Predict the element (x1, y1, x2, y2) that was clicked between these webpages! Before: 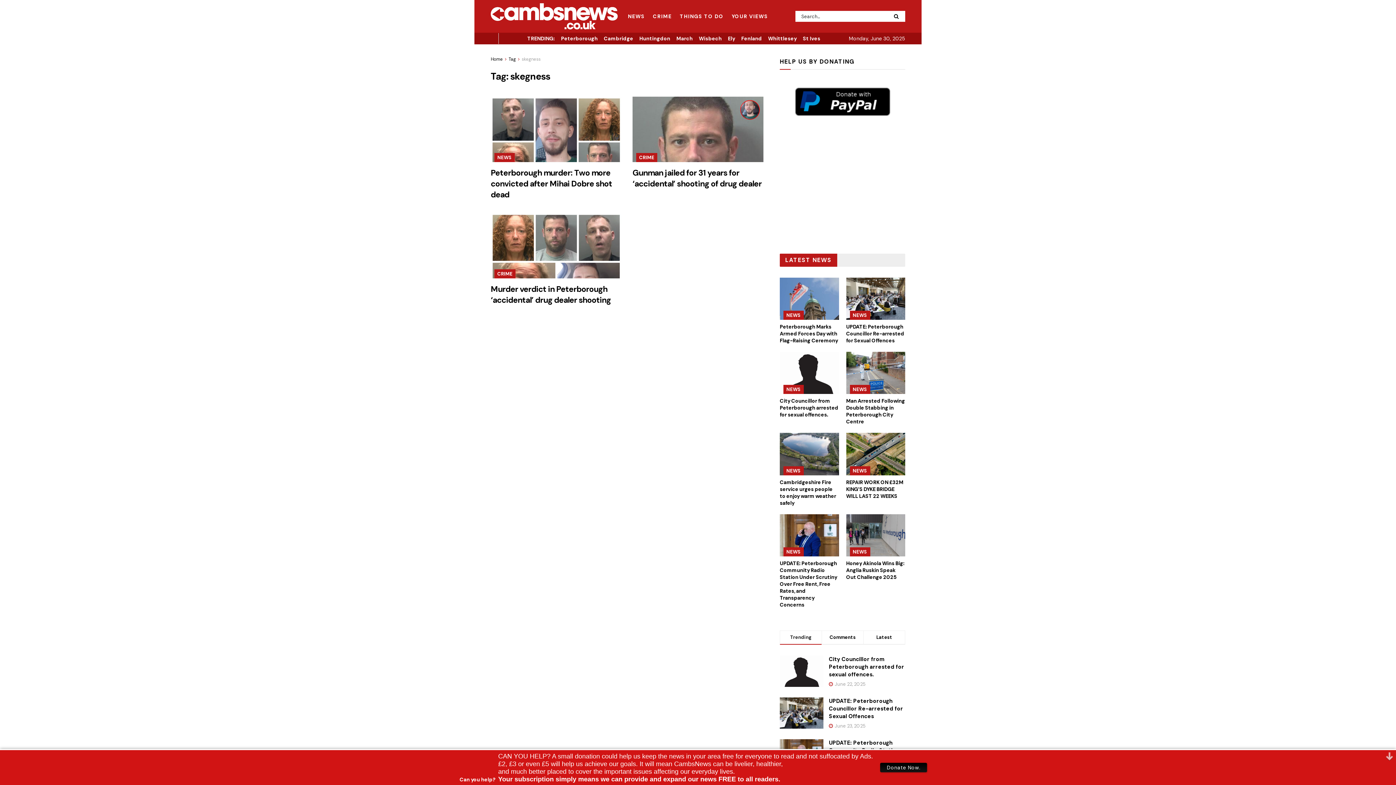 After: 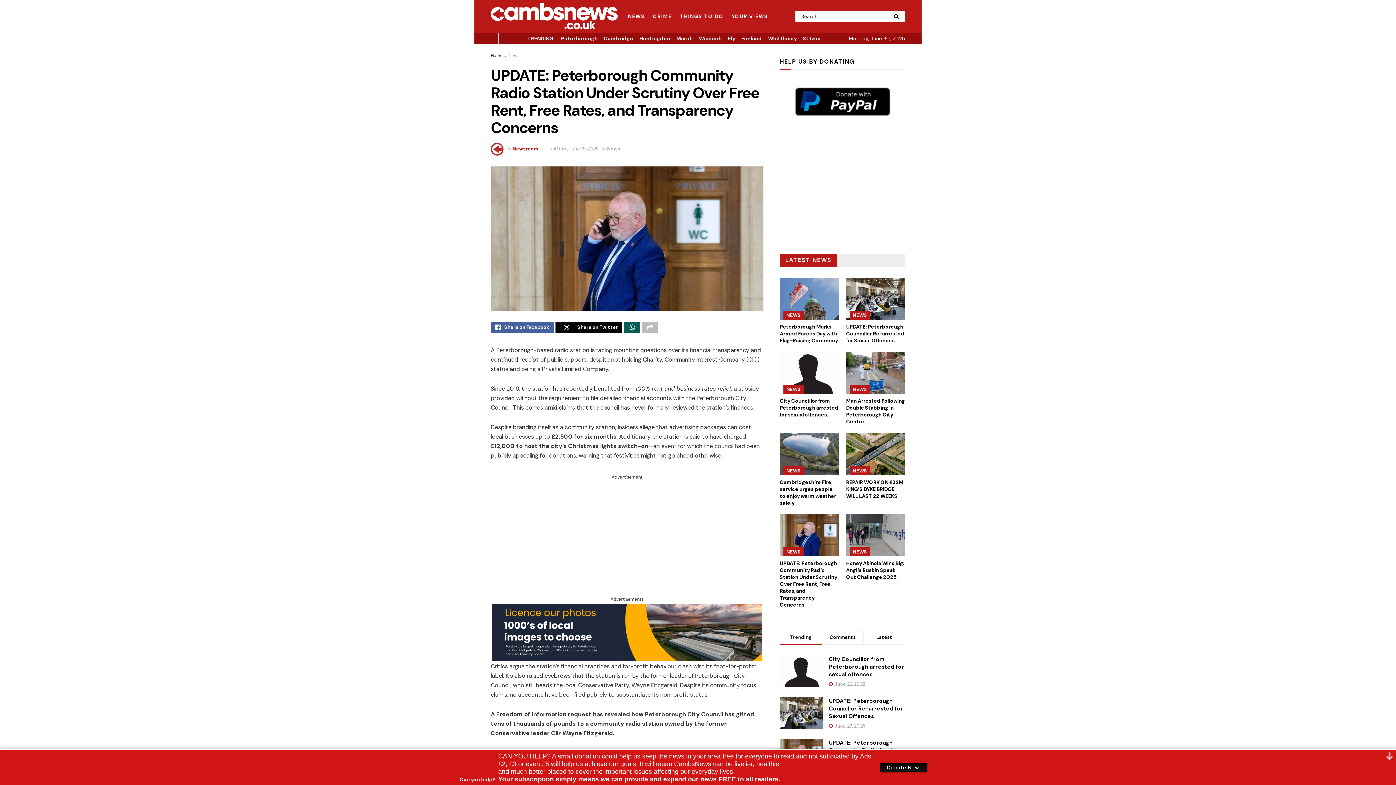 Action: bbox: (780, 739, 823, 770)